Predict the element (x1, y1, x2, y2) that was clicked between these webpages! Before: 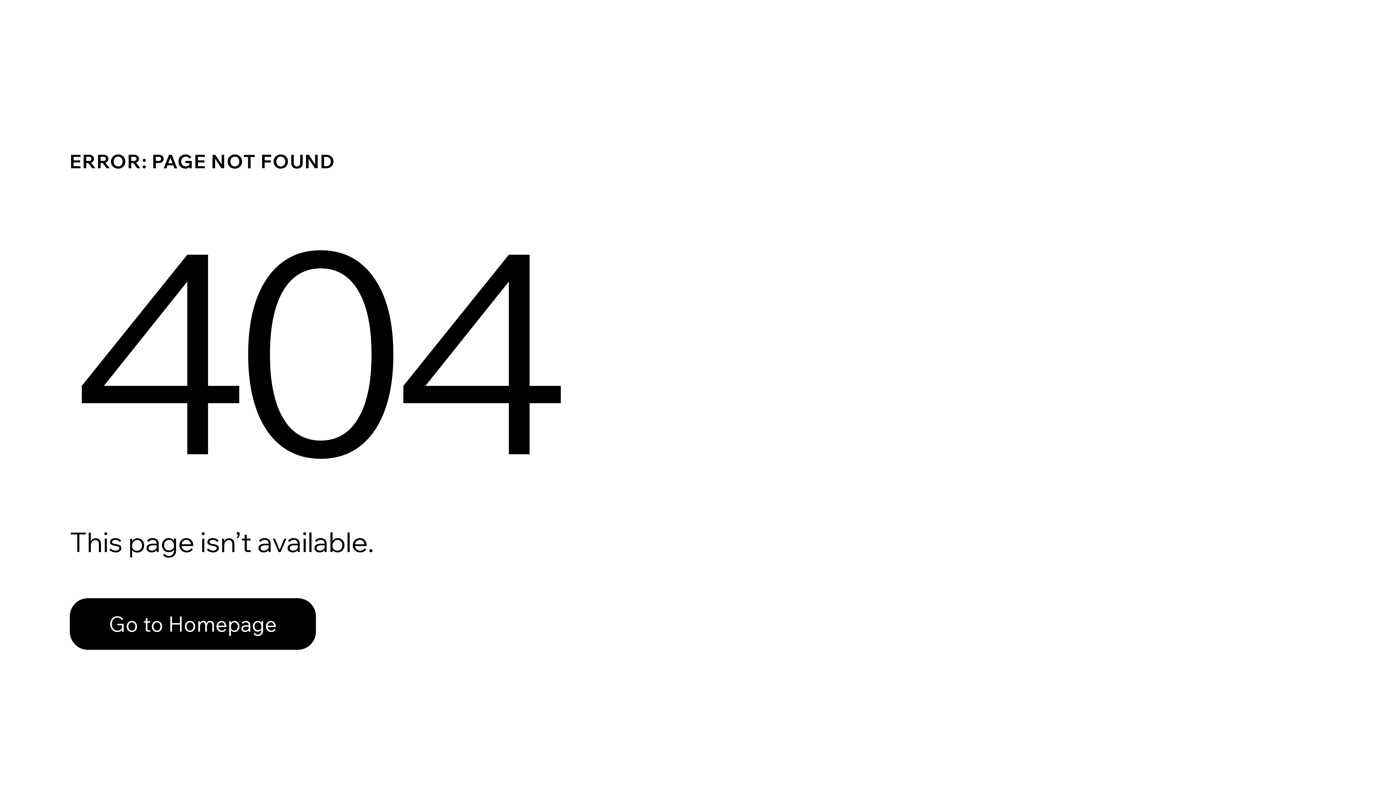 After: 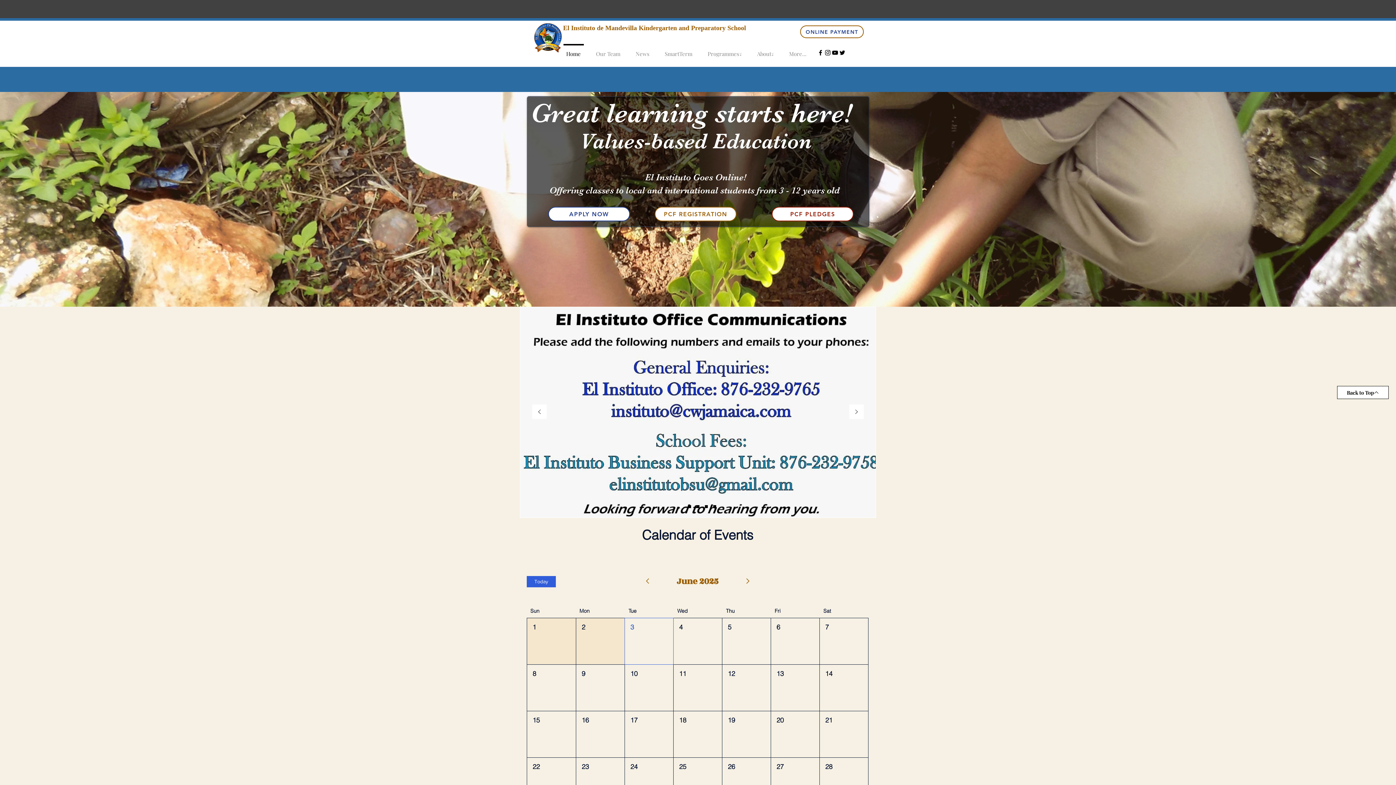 Action: label: Go to Homepage bbox: (69, 598, 316, 650)